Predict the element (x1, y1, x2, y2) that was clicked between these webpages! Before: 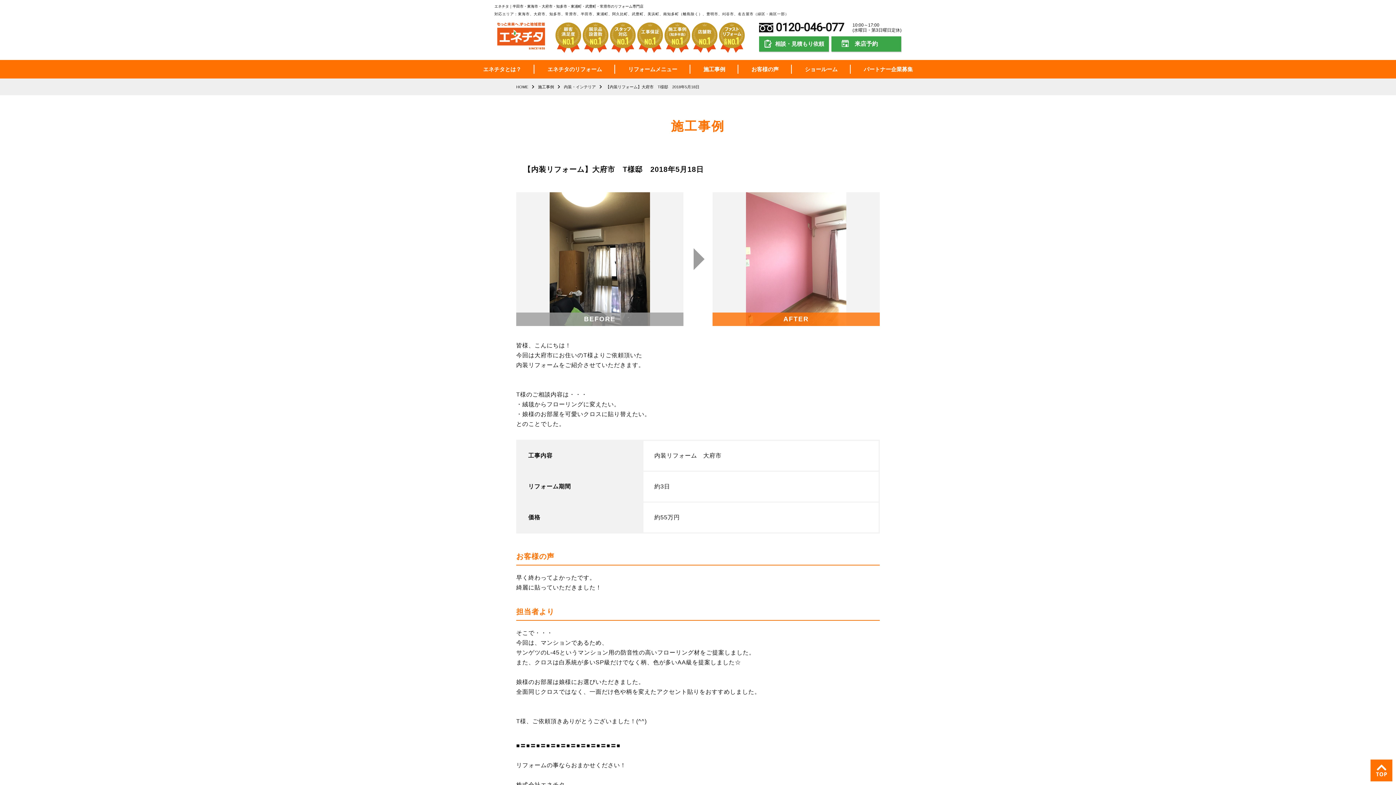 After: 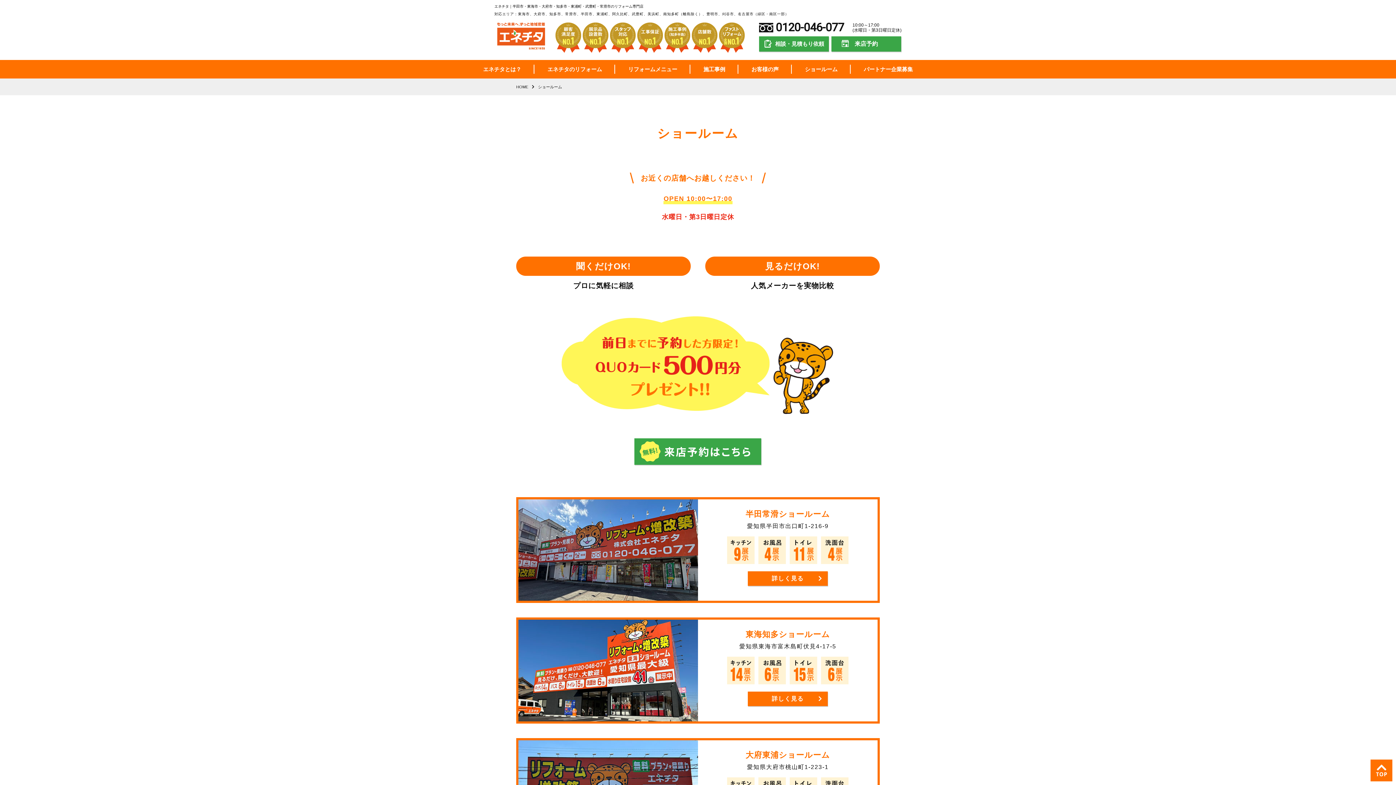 Action: bbox: (792, 60, 850, 78) label: ショールーム